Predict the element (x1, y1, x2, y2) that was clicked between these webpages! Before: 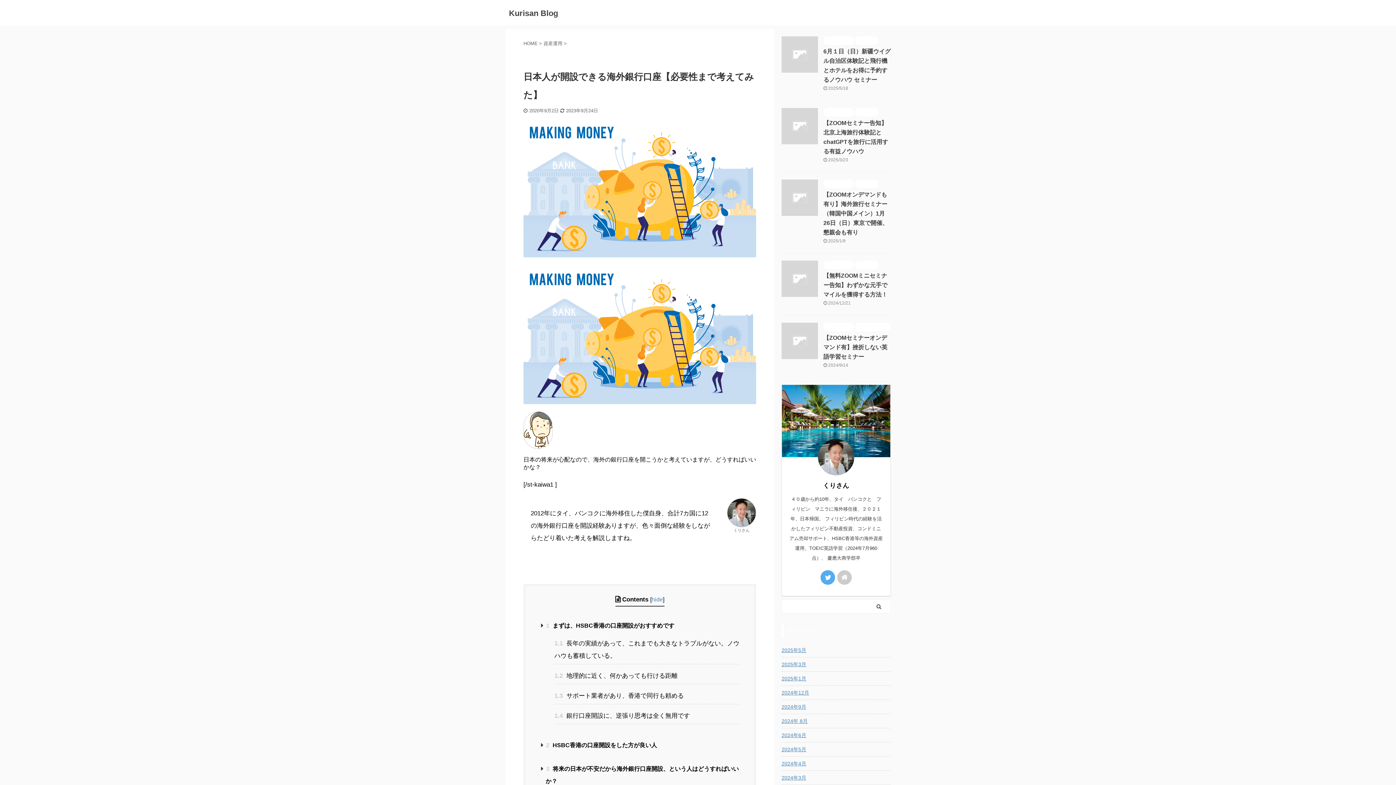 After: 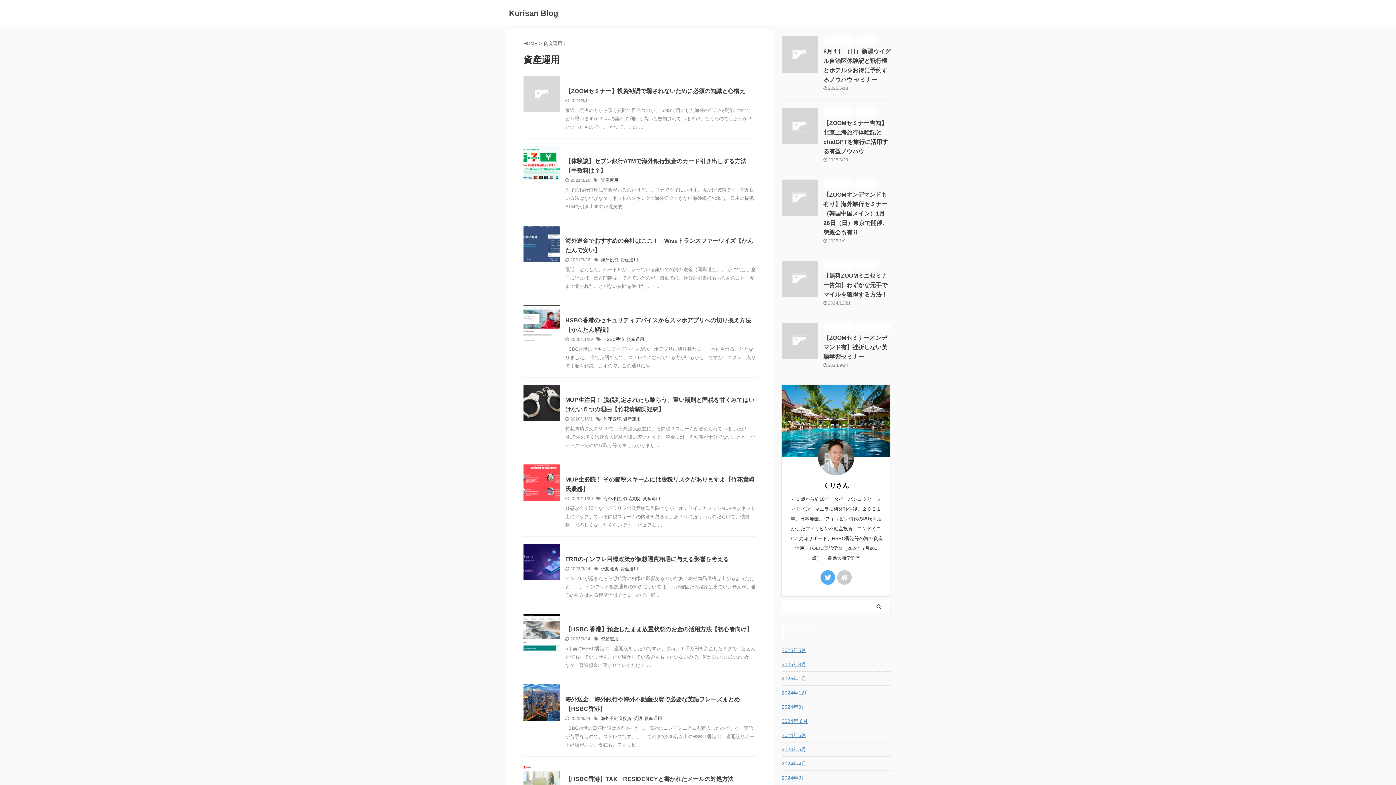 Action: bbox: (543, 40, 564, 46) label: 資産運用 